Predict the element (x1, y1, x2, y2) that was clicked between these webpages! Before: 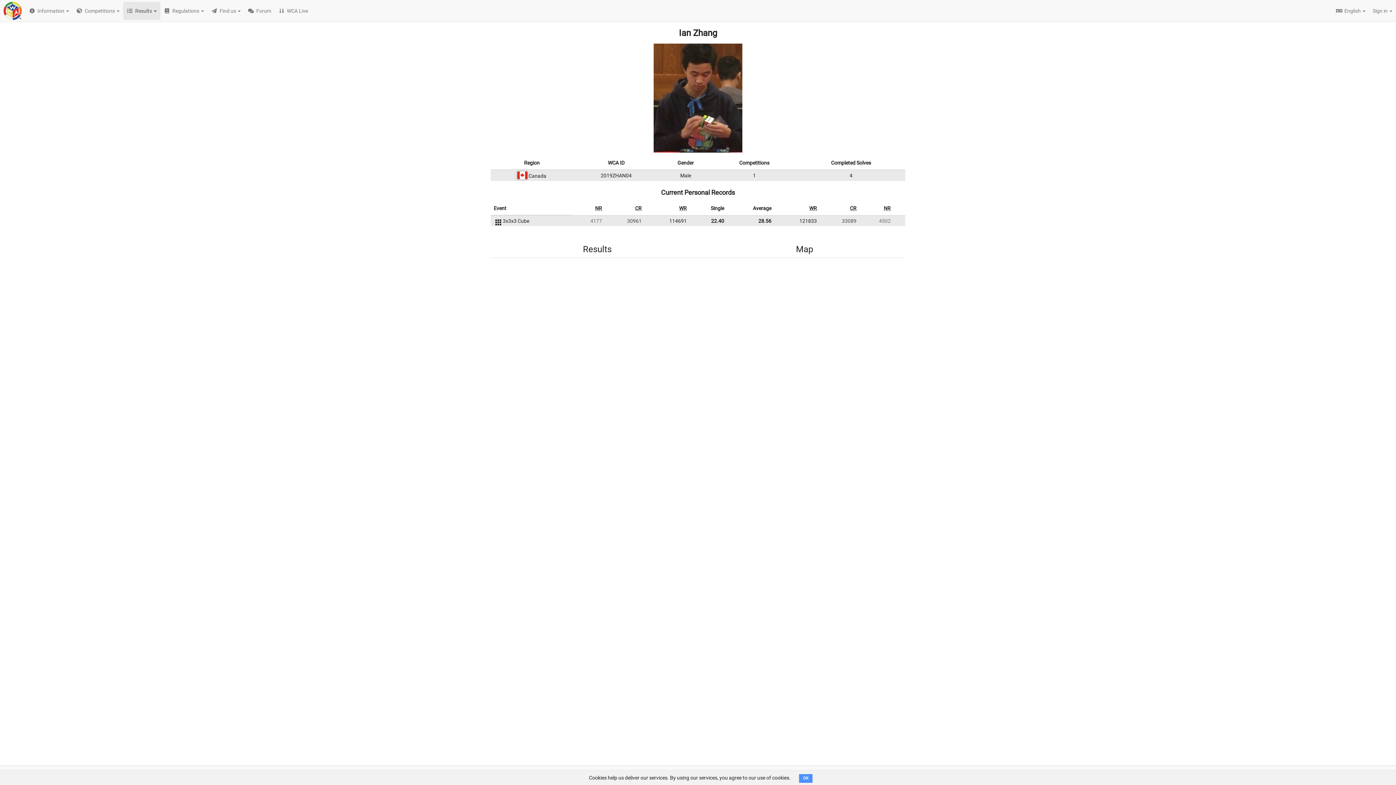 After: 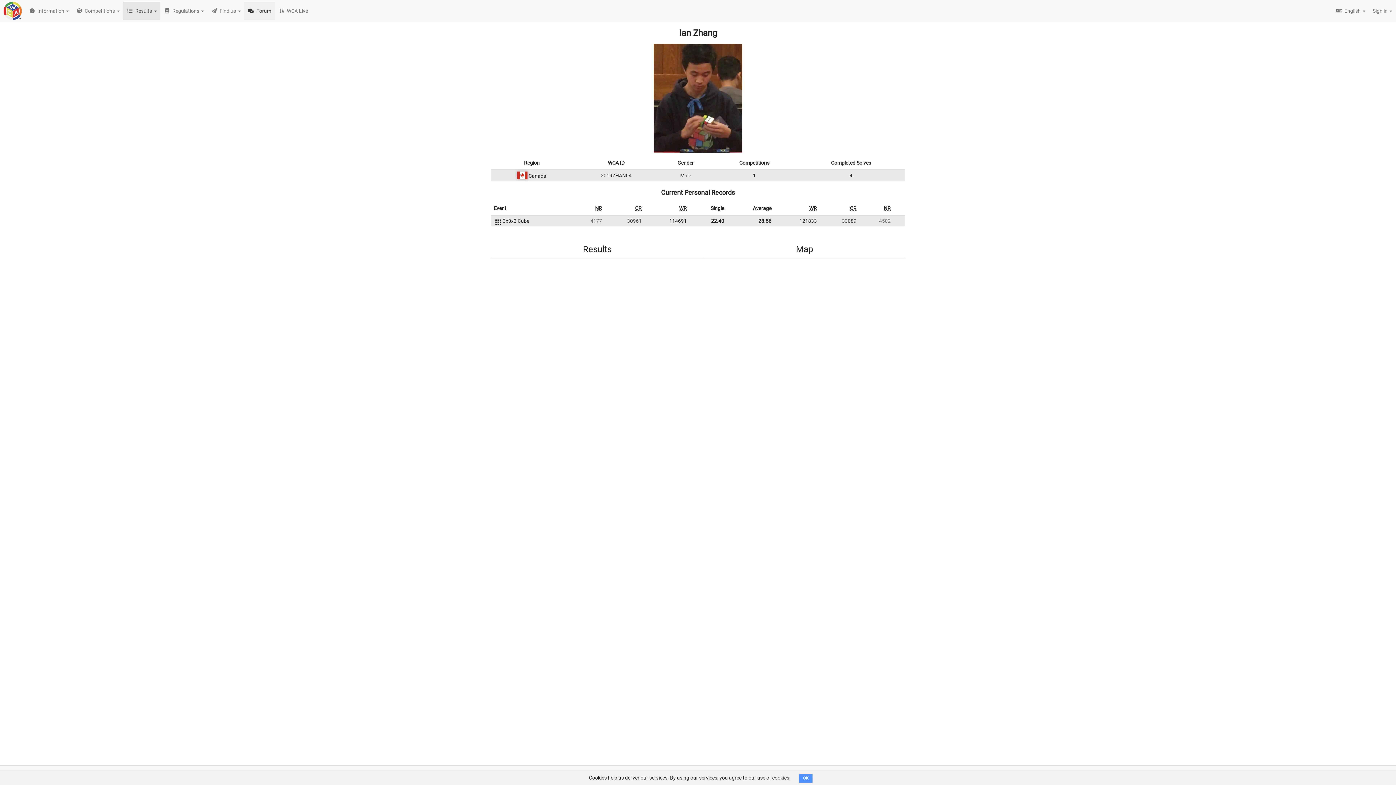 Action: label:  Forum bbox: (244, 1, 274, 20)